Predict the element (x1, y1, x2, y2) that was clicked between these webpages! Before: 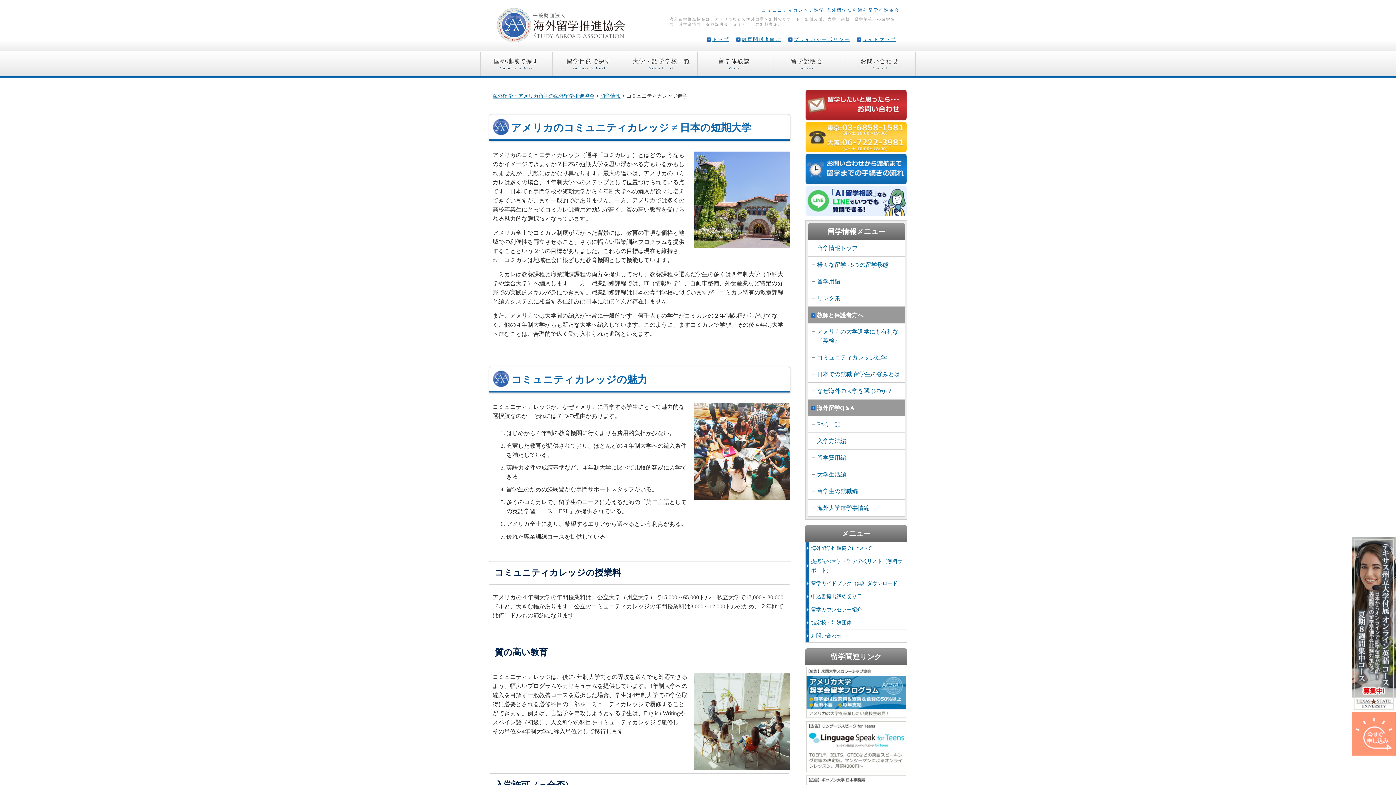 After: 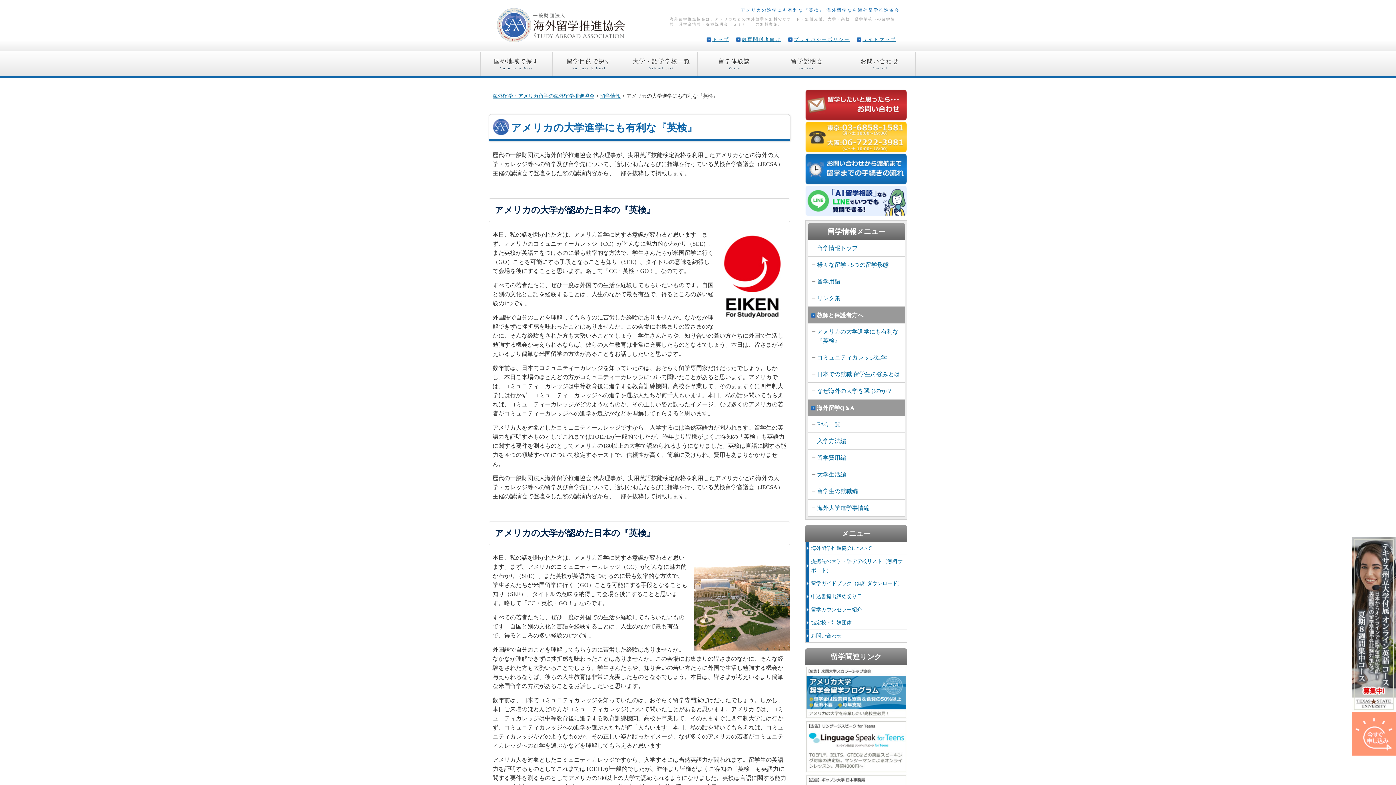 Action: bbox: (808, 323, 905, 349) label: アメリカの大学進学にも有利な『英検』